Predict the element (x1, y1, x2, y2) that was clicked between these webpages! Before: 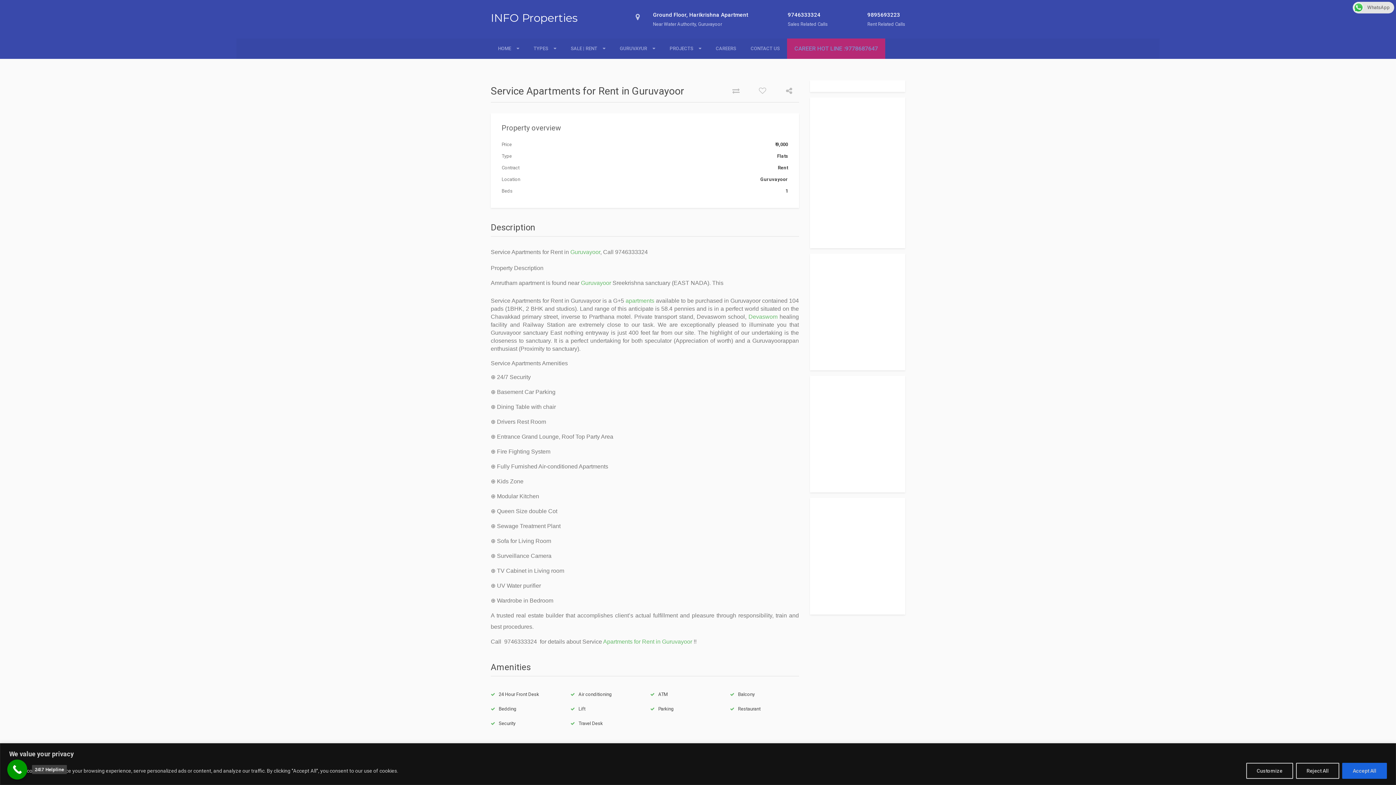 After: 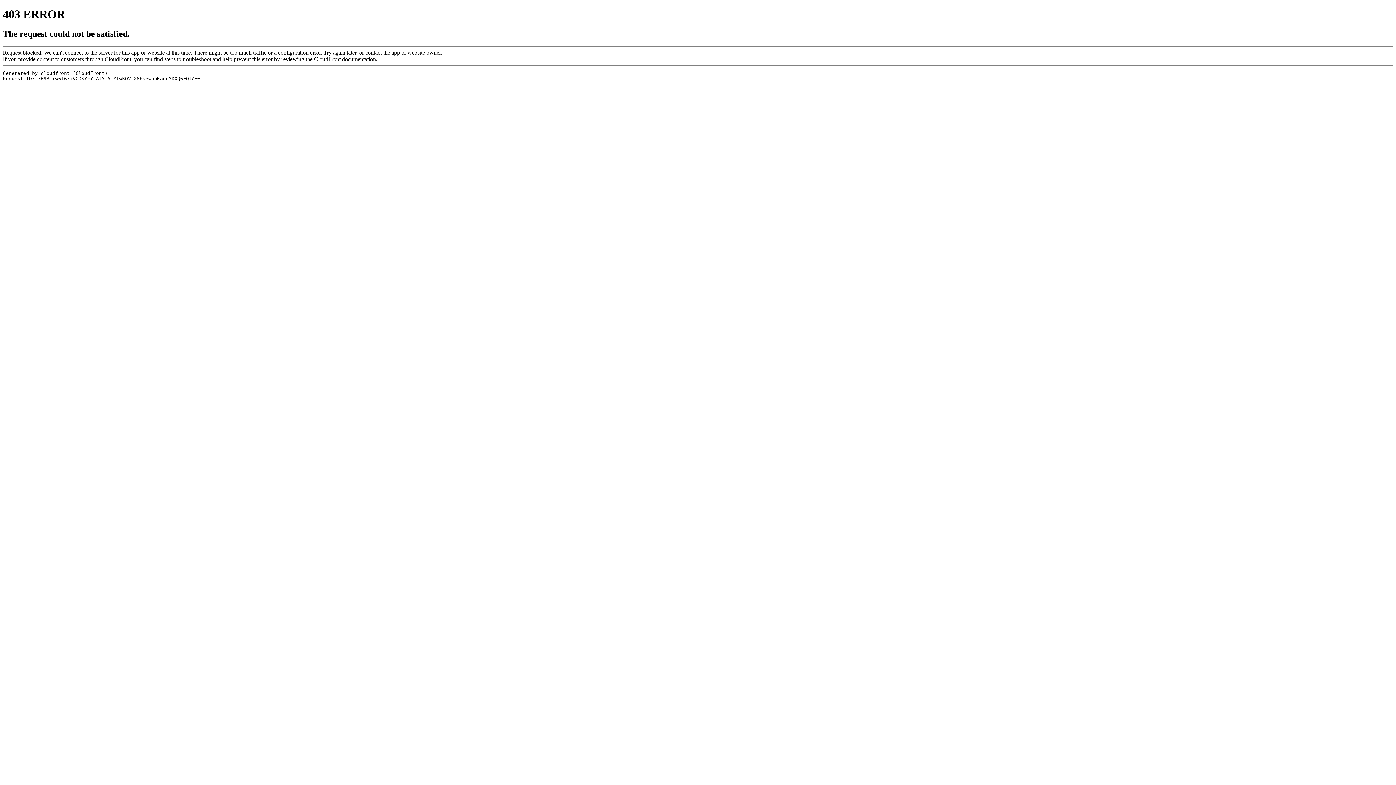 Action: bbox: (748, 313, 777, 320) label: Devaswom